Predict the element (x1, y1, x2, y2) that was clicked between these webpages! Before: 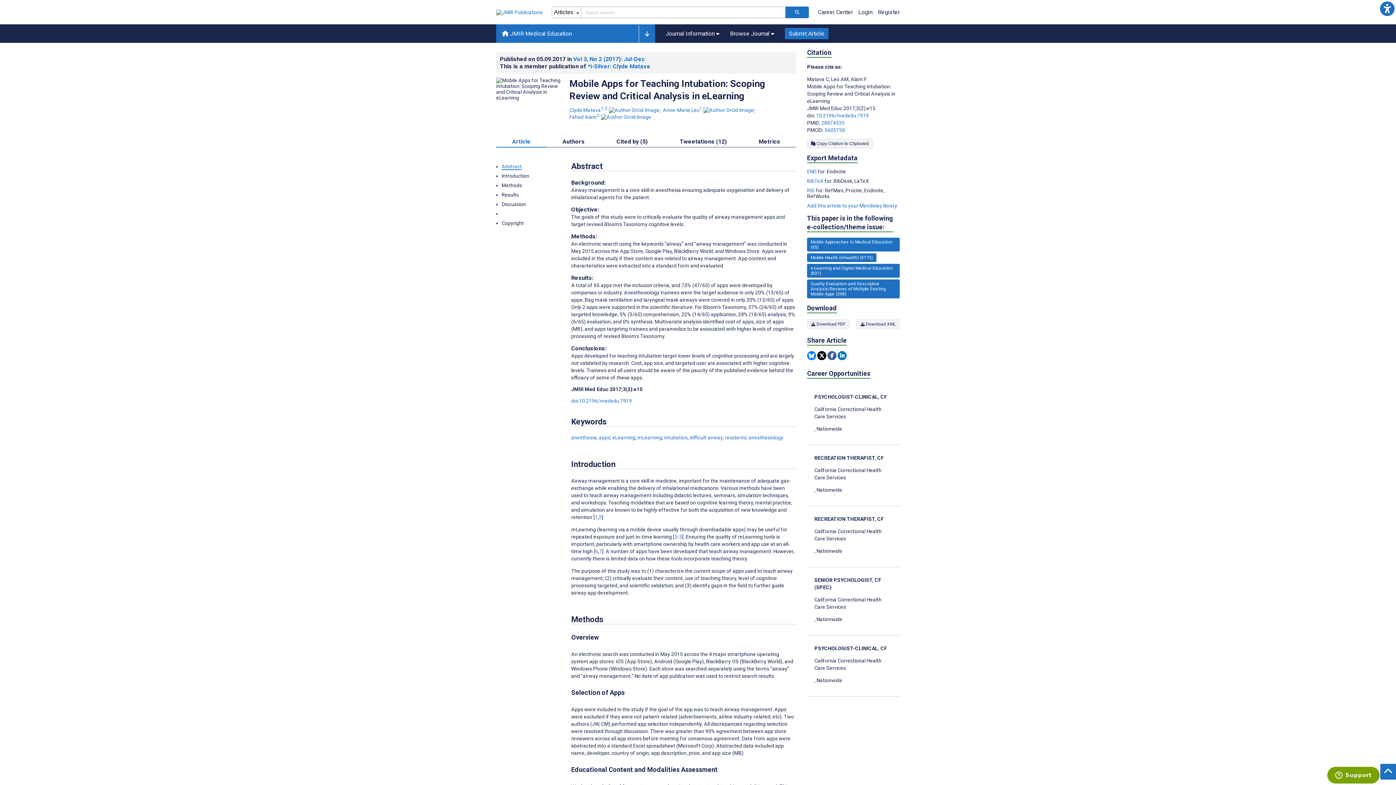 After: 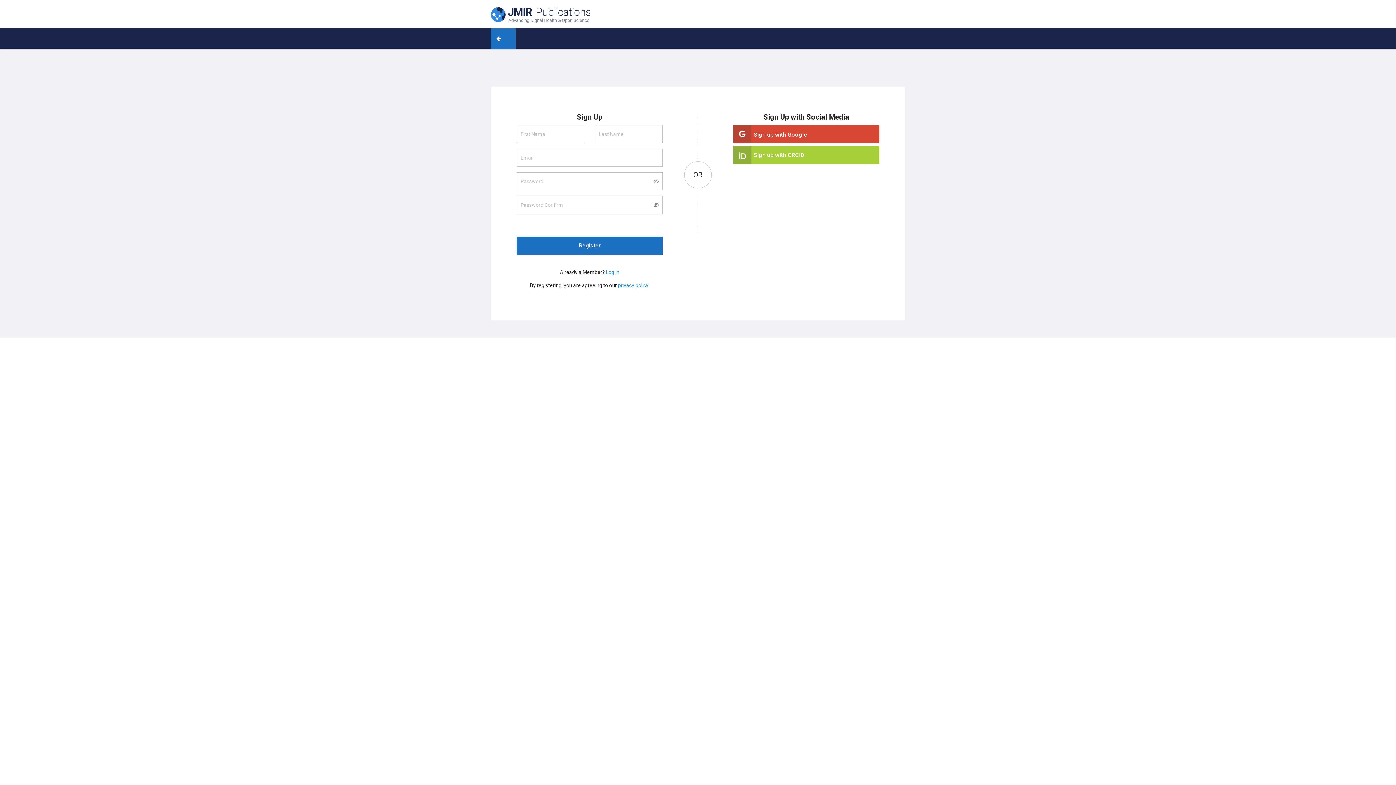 Action: label: Register bbox: (878, 8, 900, 15)